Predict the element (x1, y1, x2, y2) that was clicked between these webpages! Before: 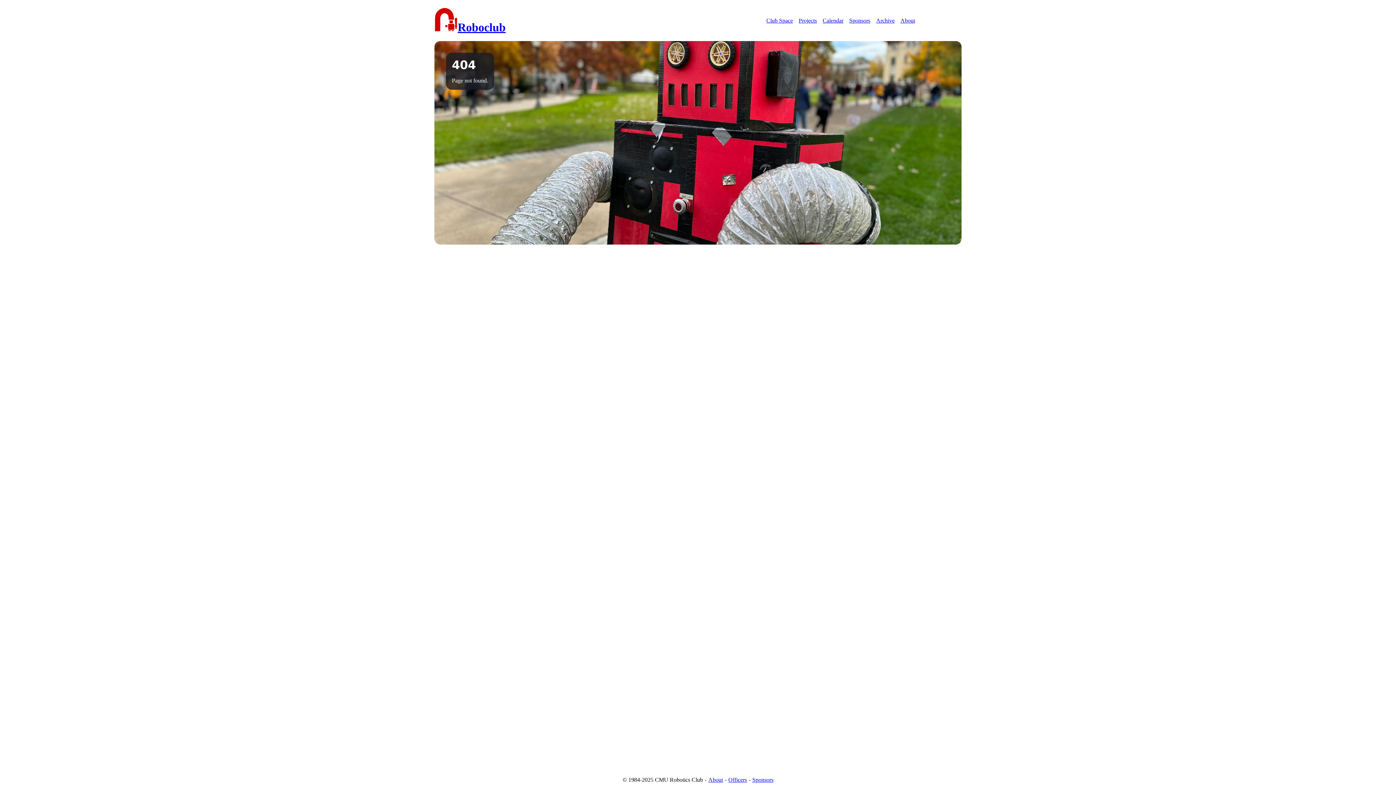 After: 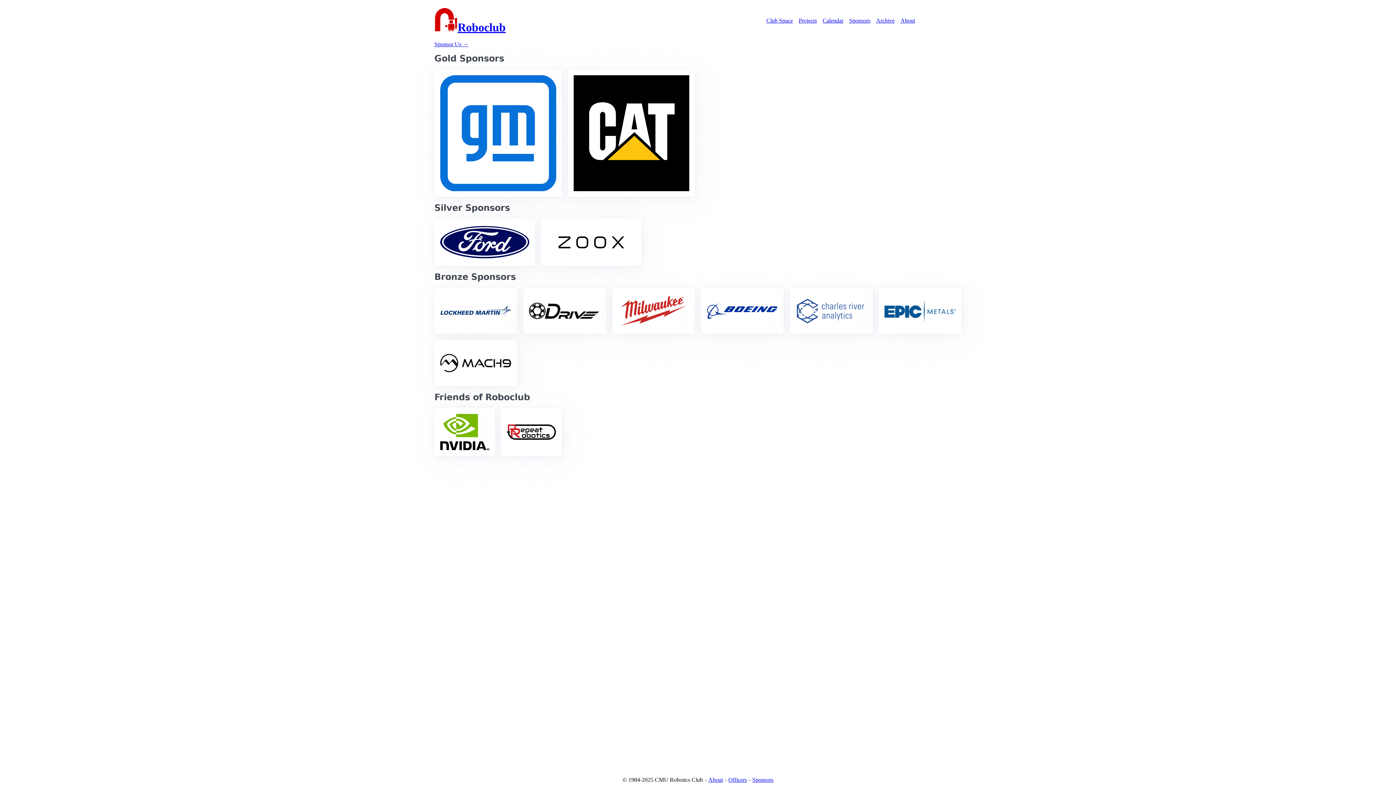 Action: bbox: (849, 17, 870, 23) label: Sponsors